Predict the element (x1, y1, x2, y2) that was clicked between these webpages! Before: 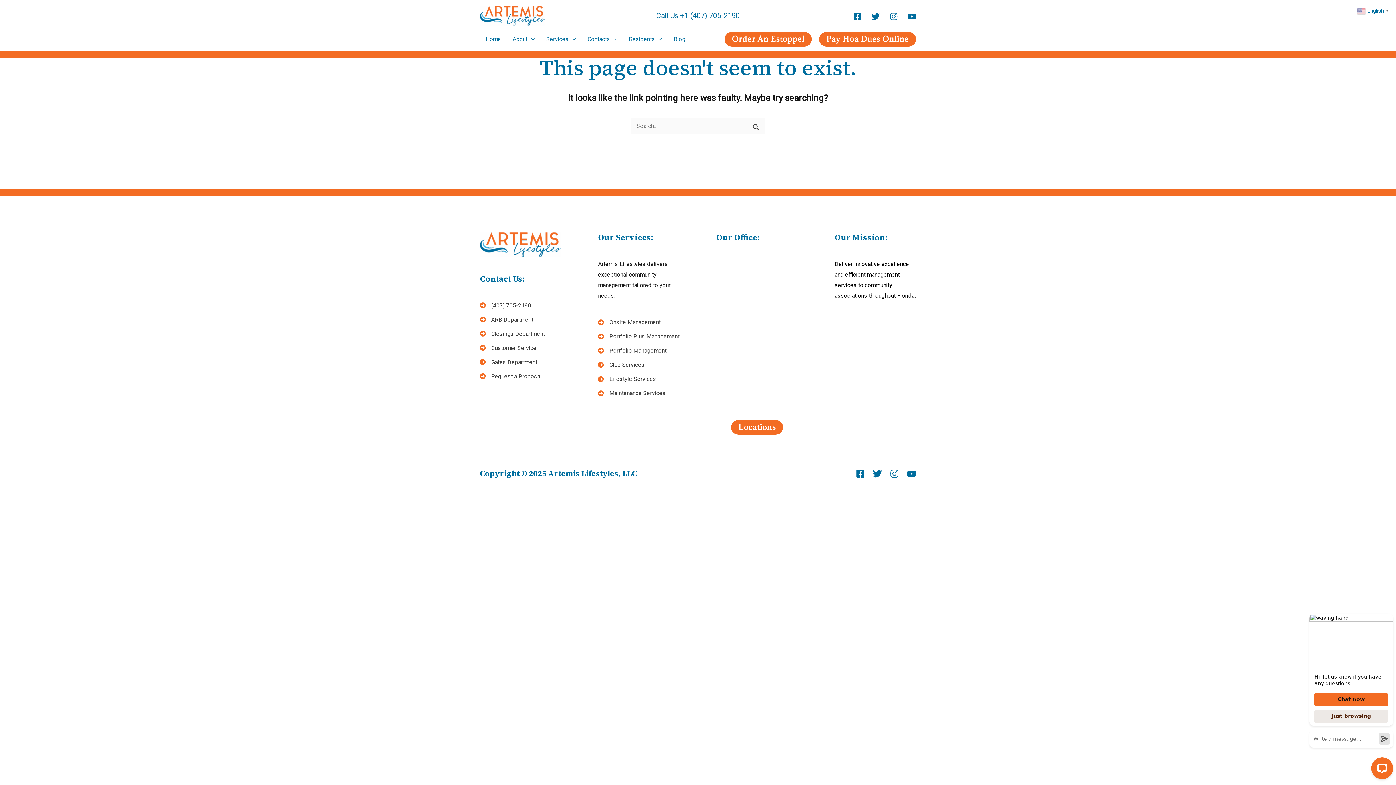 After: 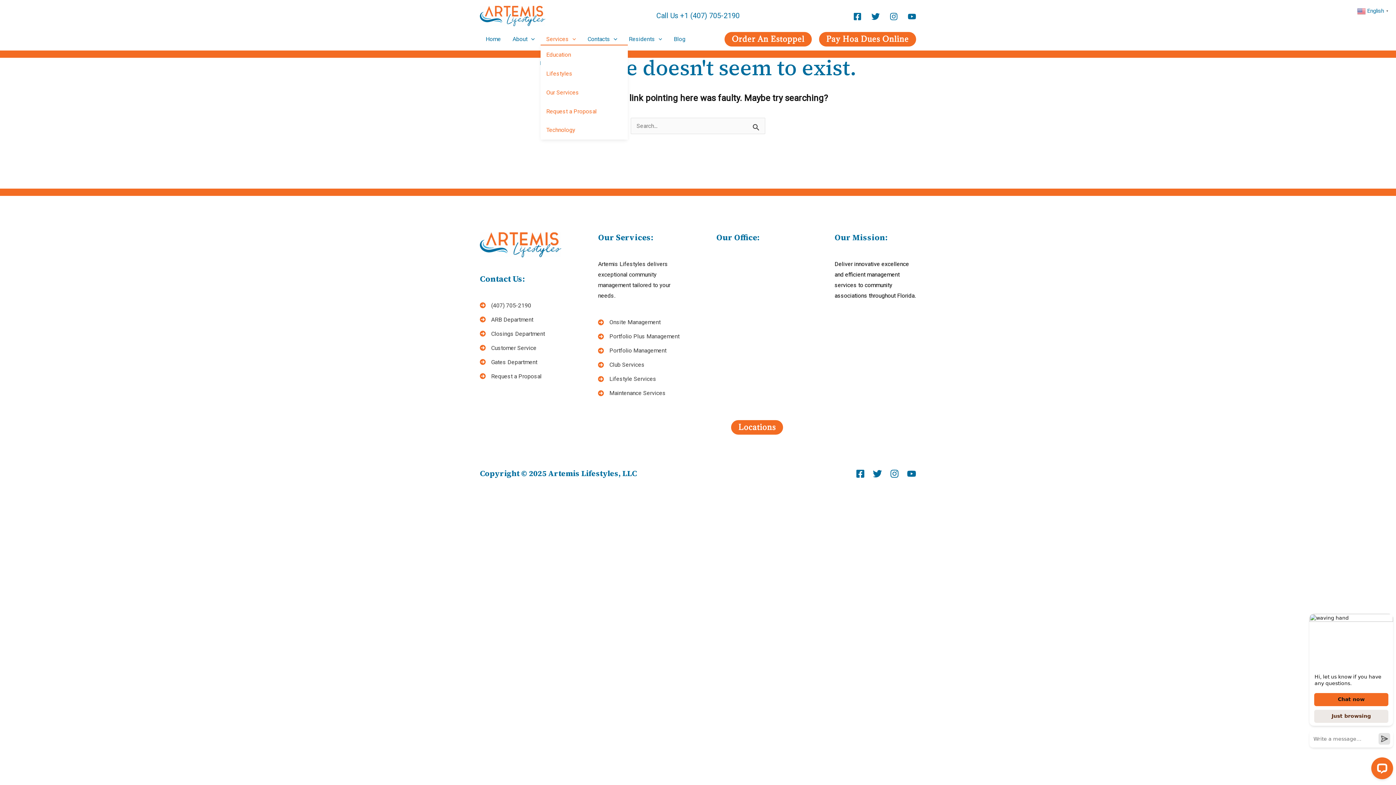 Action: label: Services bbox: (540, 33, 581, 44)